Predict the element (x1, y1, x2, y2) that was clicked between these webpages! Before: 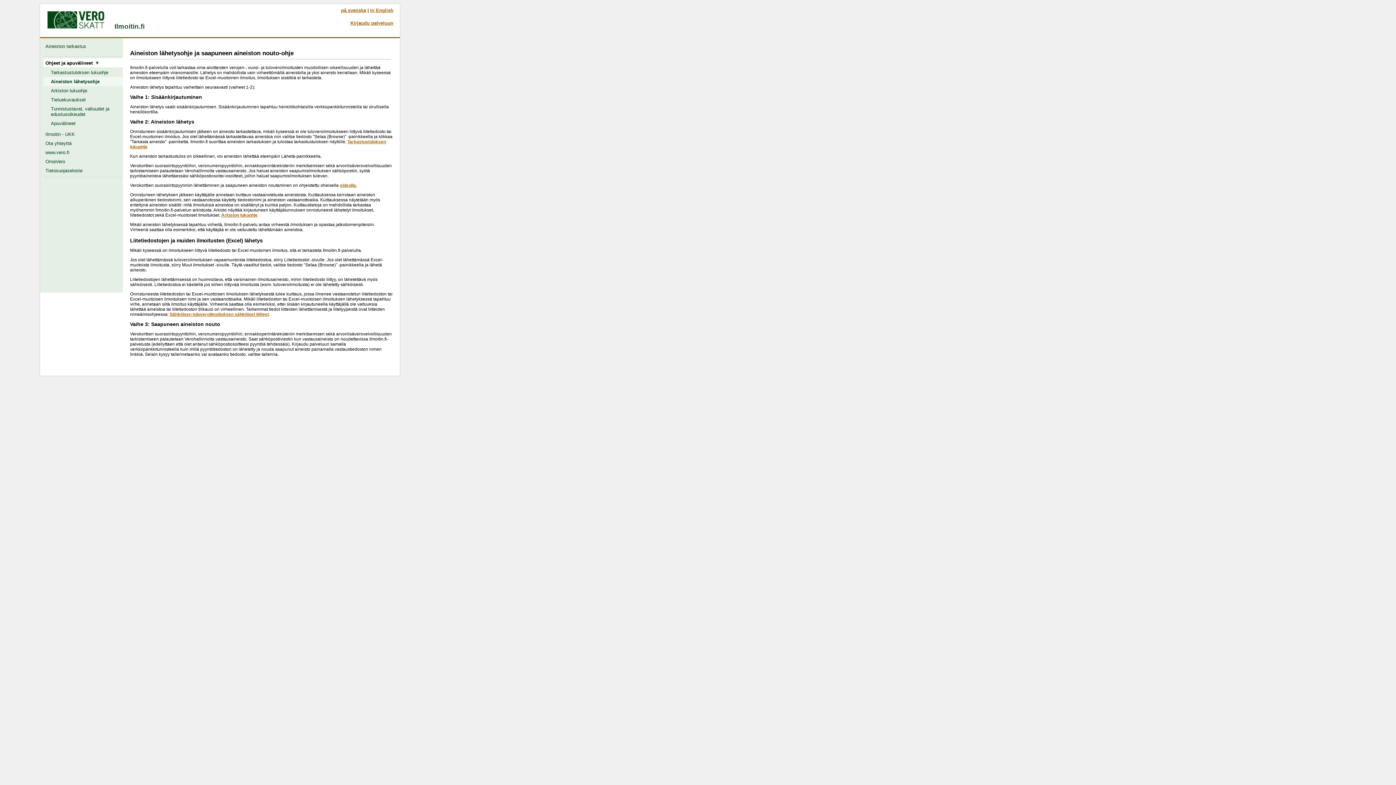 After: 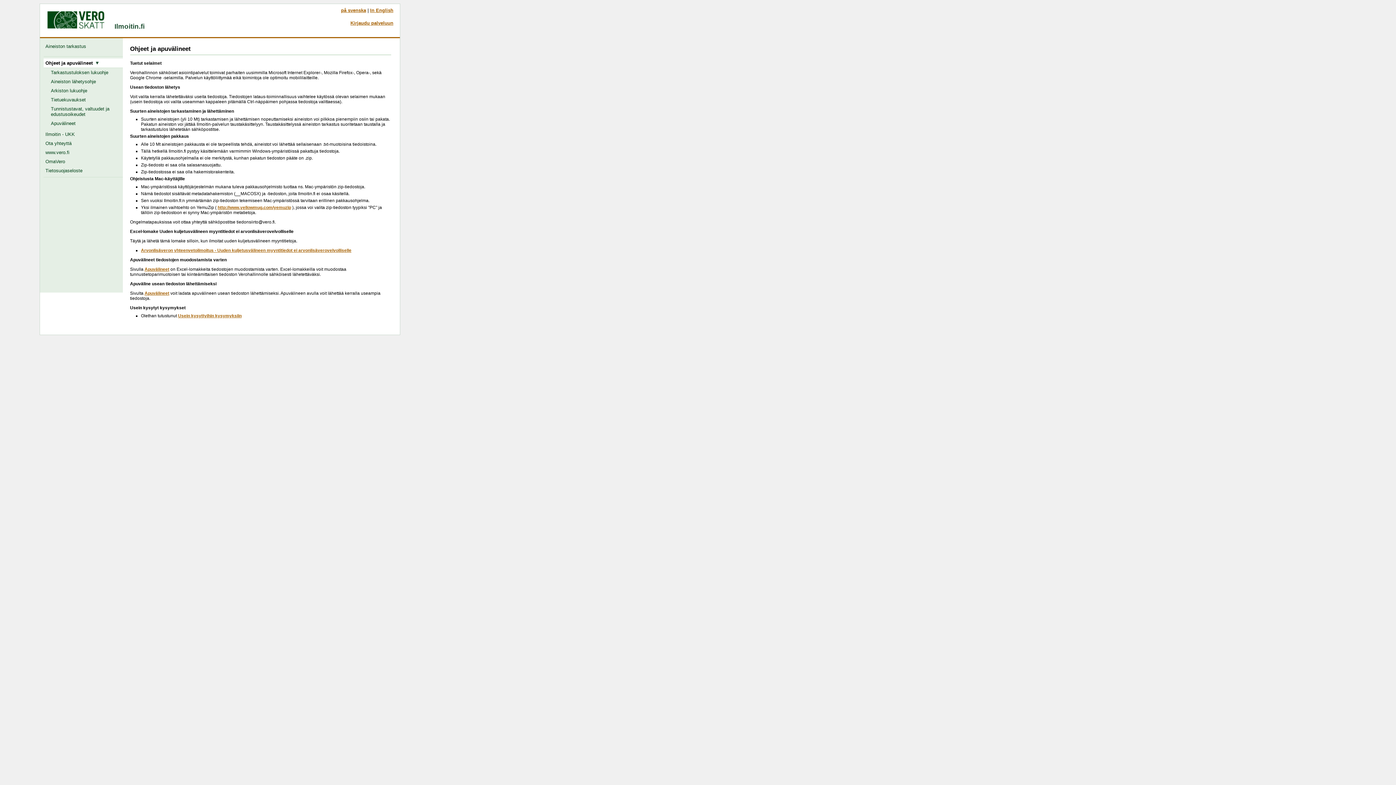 Action: label: Ohjeet ja apuvälineet   bbox: (43, 58, 125, 68)